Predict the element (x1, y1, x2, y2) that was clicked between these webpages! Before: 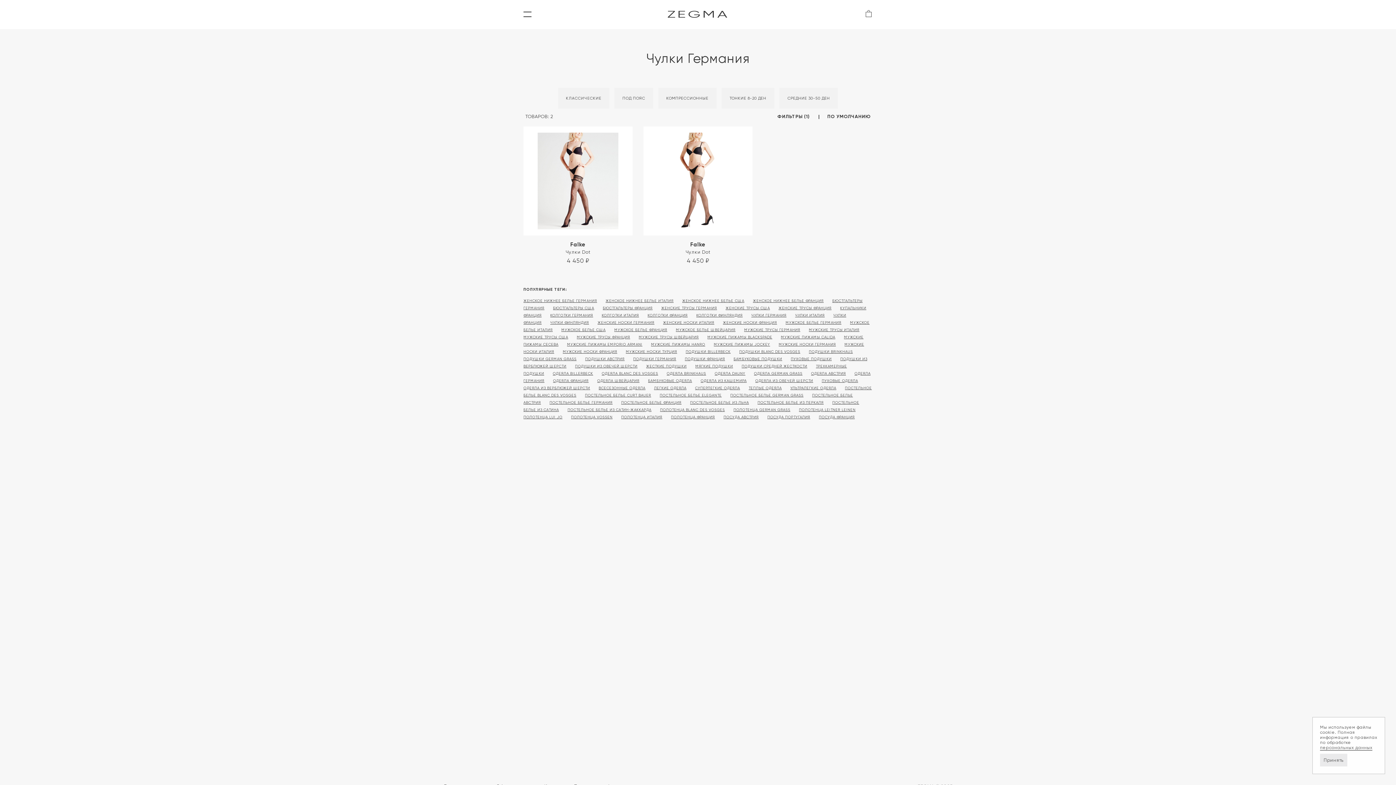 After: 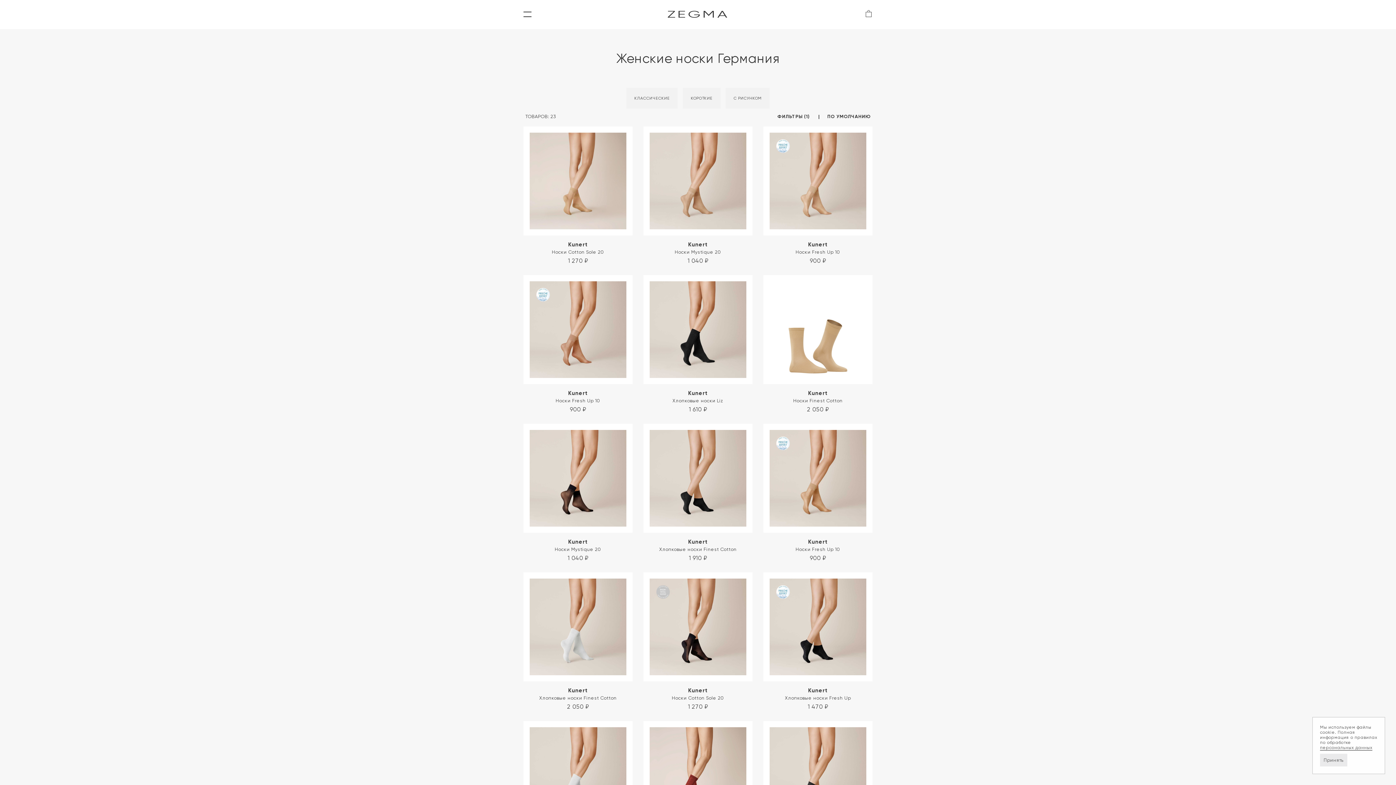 Action: label: ЖЕНСКИЕ НОСКИ ГЕРМАНИЯ bbox: (597, 320, 654, 324)